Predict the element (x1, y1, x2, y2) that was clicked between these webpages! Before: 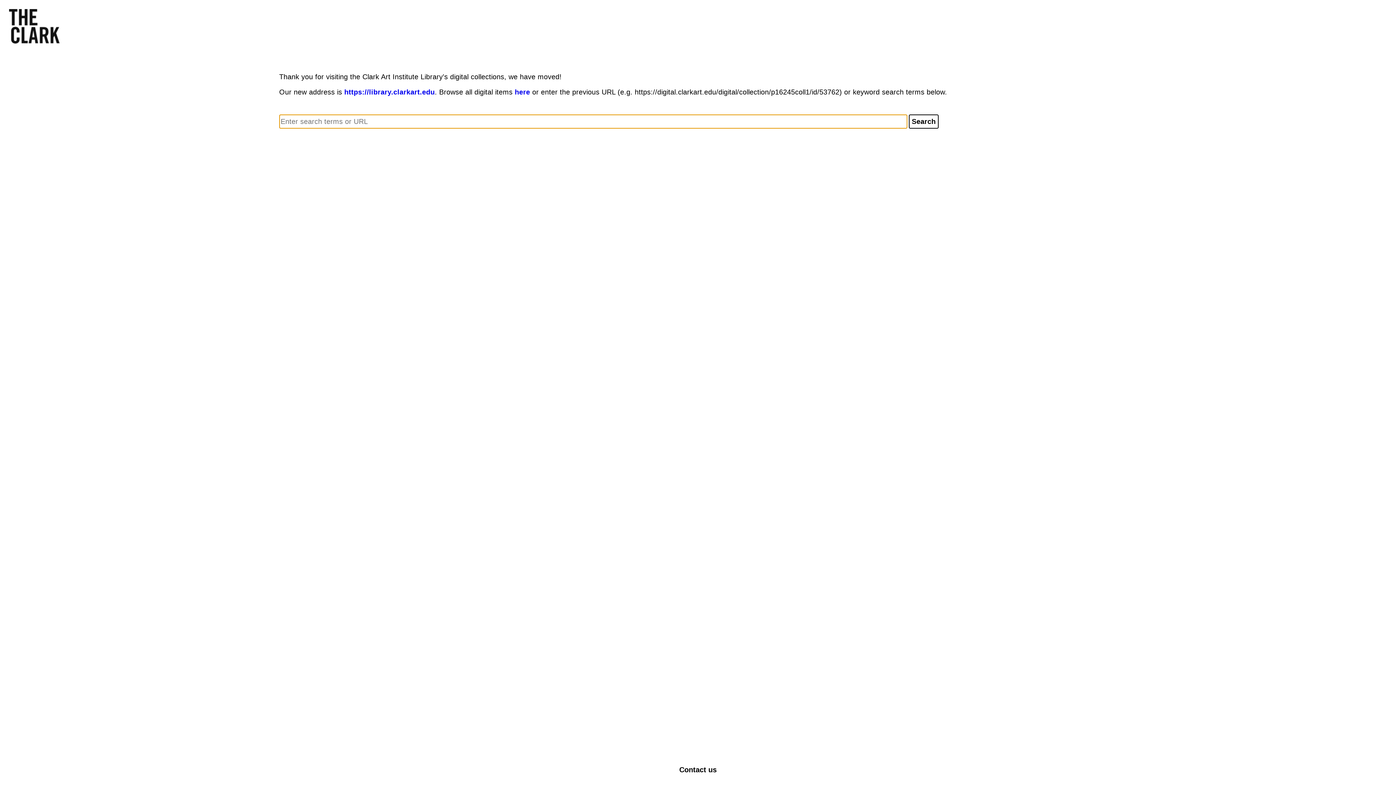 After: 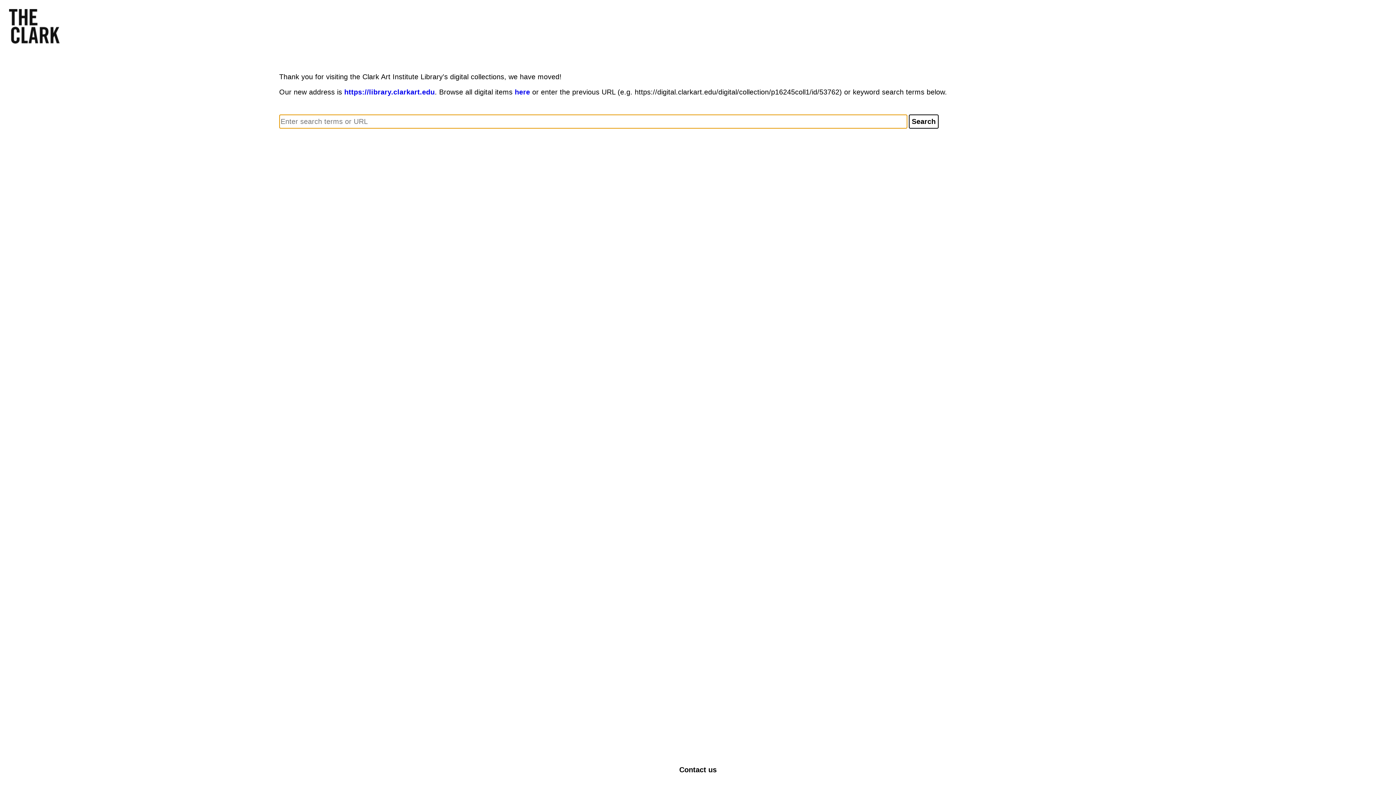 Action: bbox: (679, 766, 716, 774) label: Contact us